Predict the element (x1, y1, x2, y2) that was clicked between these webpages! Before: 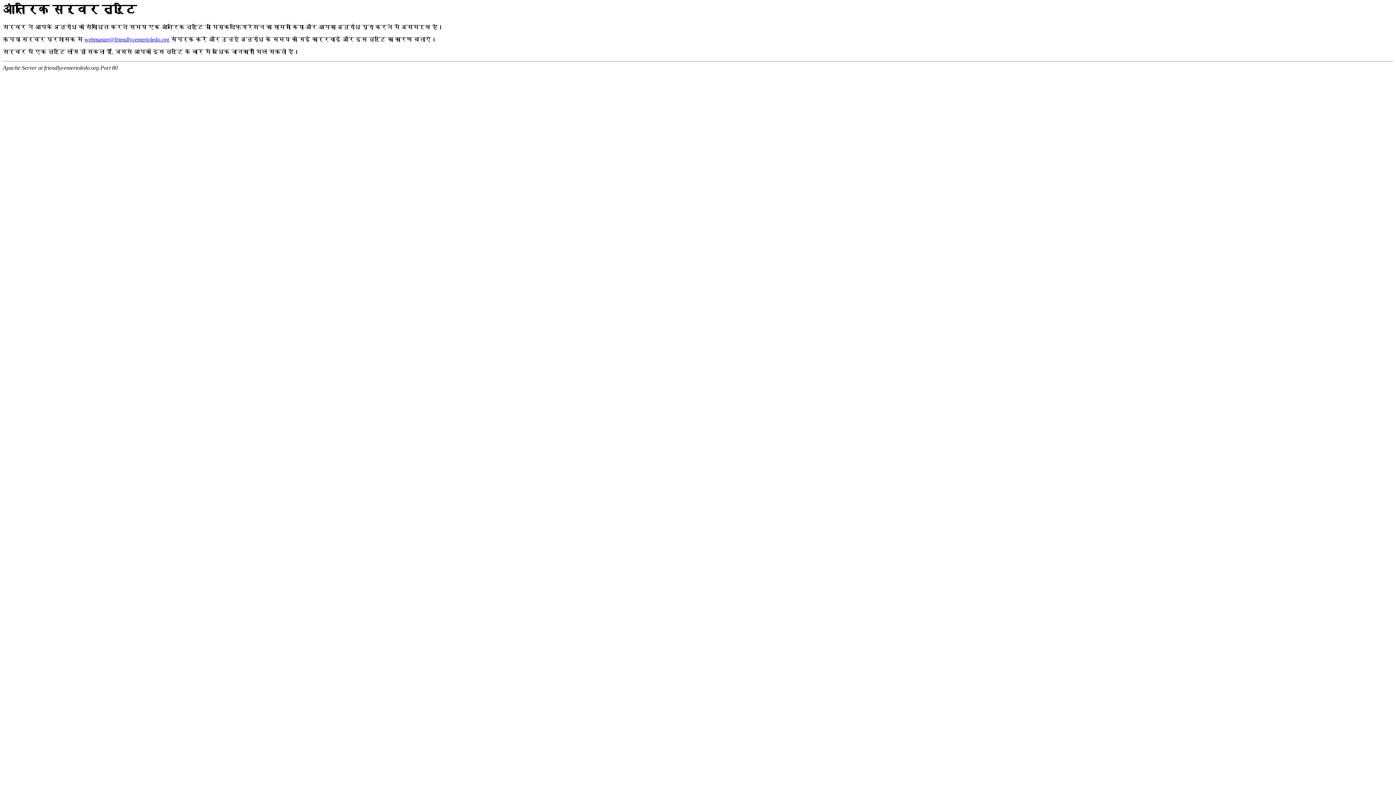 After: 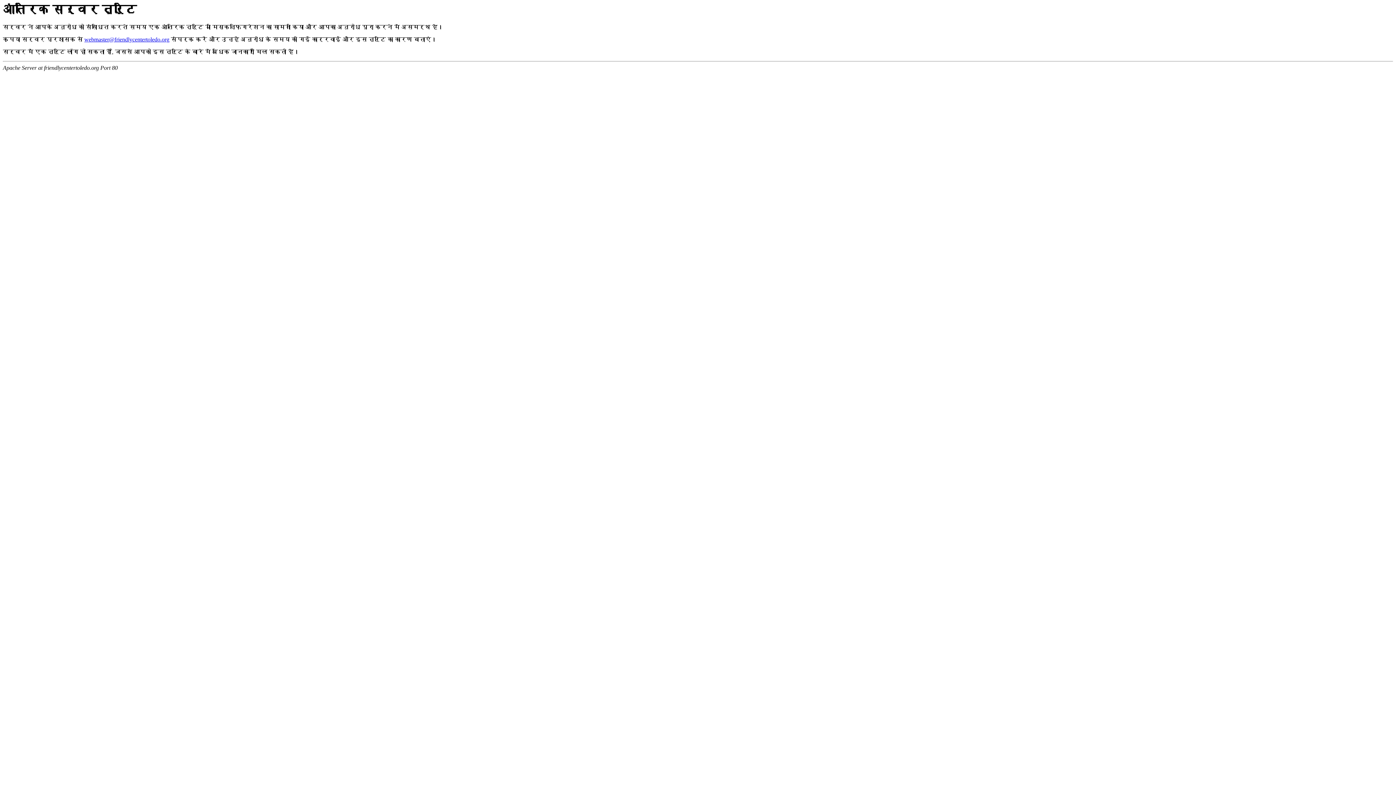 Action: bbox: (84, 36, 169, 42) label: webmaster@friendlycentertoledo.org